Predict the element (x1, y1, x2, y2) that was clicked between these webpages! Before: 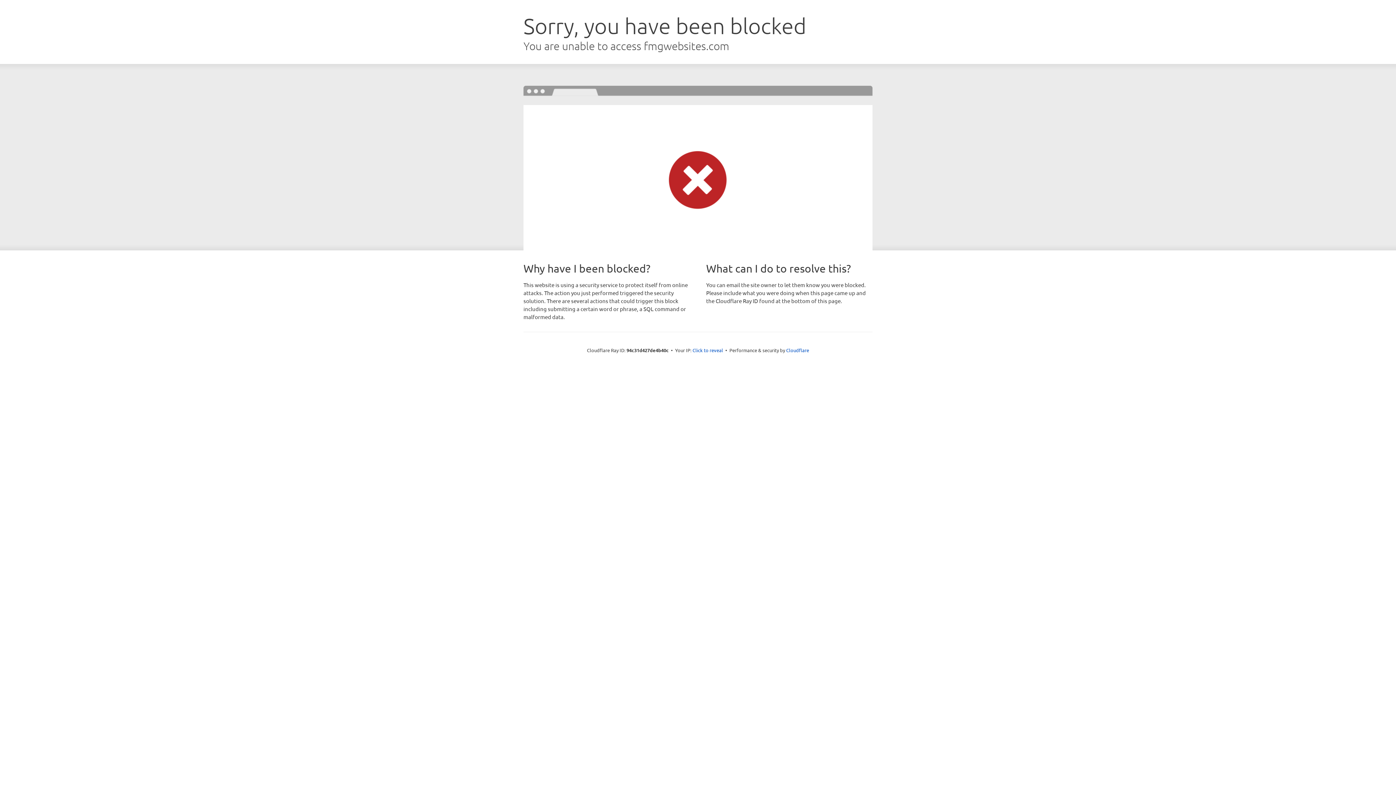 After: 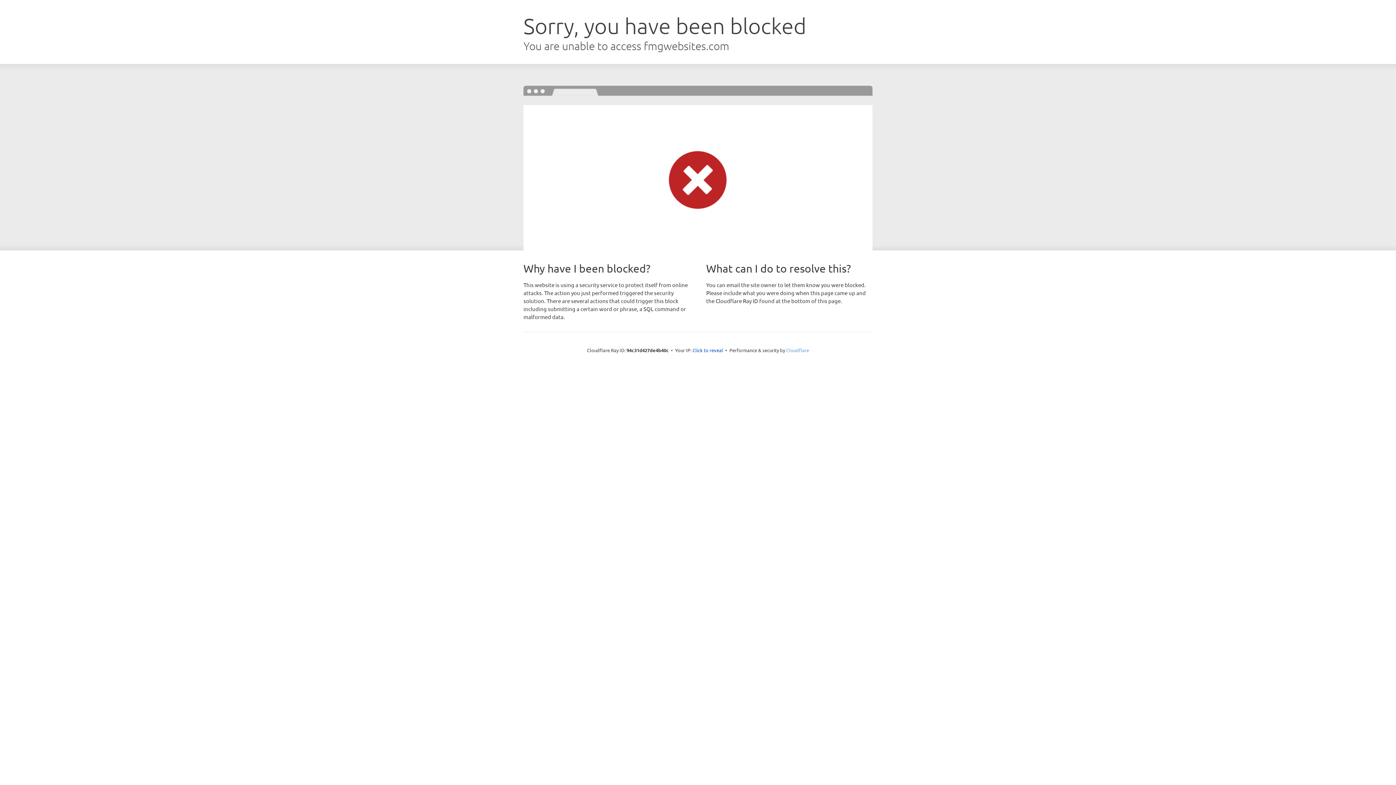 Action: bbox: (786, 347, 809, 353) label: Cloudflare